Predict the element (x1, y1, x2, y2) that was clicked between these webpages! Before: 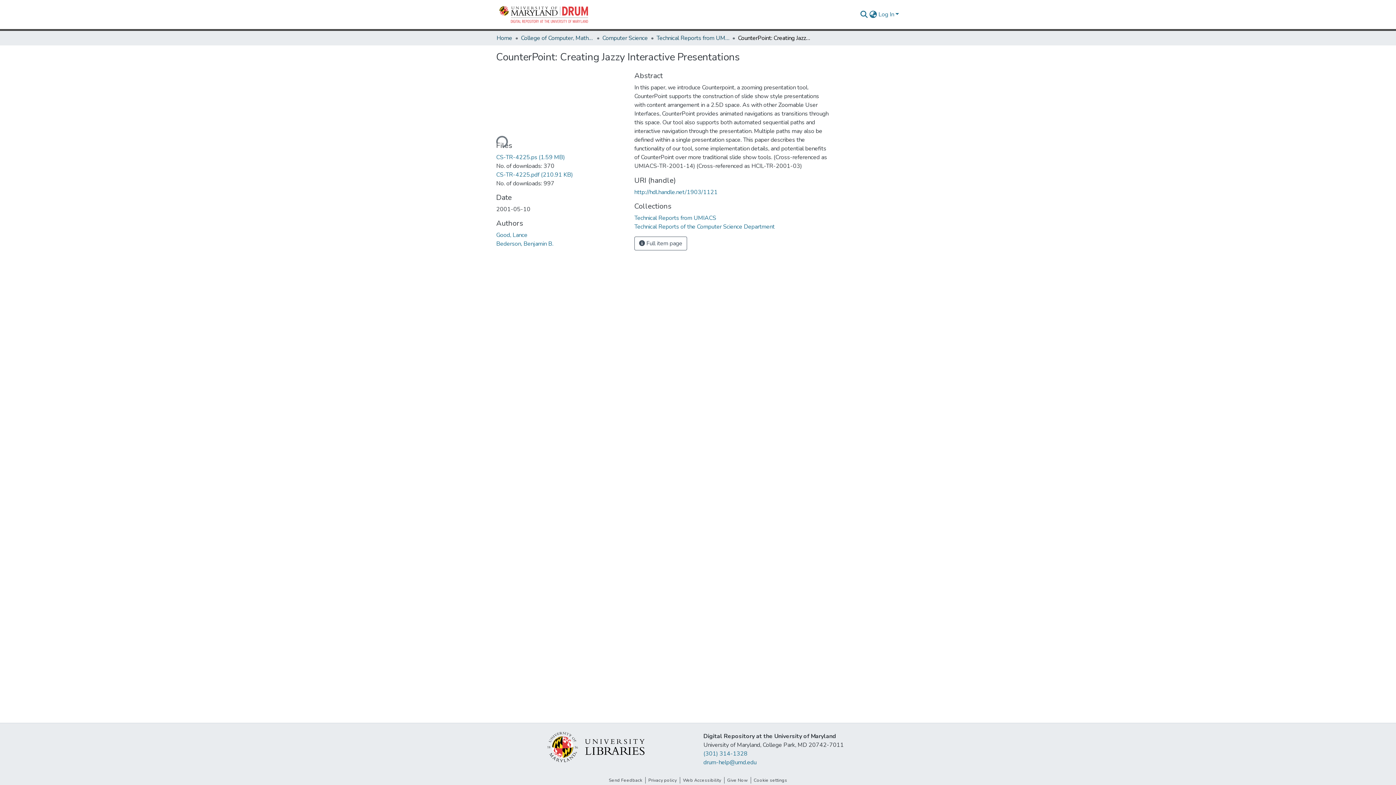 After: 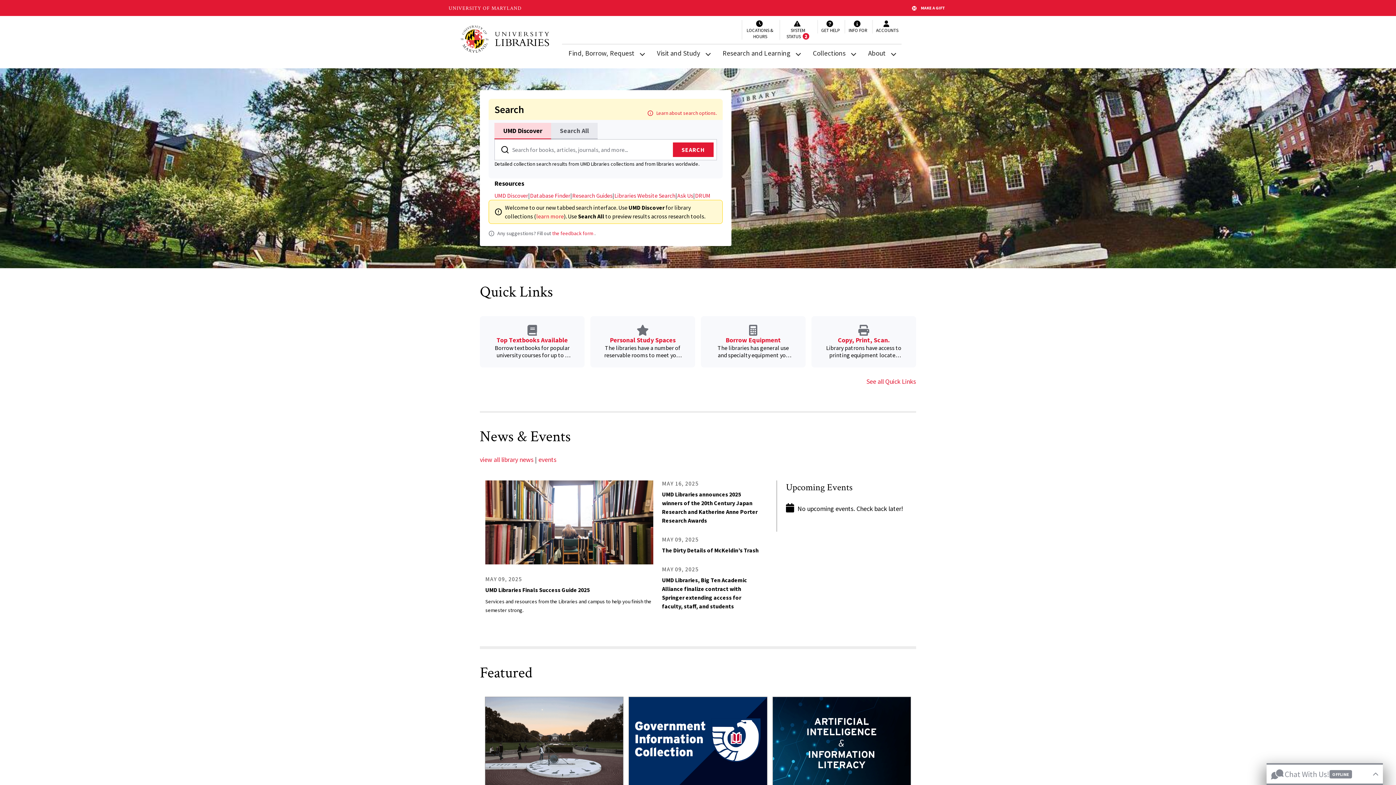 Action: bbox: (546, 742, 646, 750)